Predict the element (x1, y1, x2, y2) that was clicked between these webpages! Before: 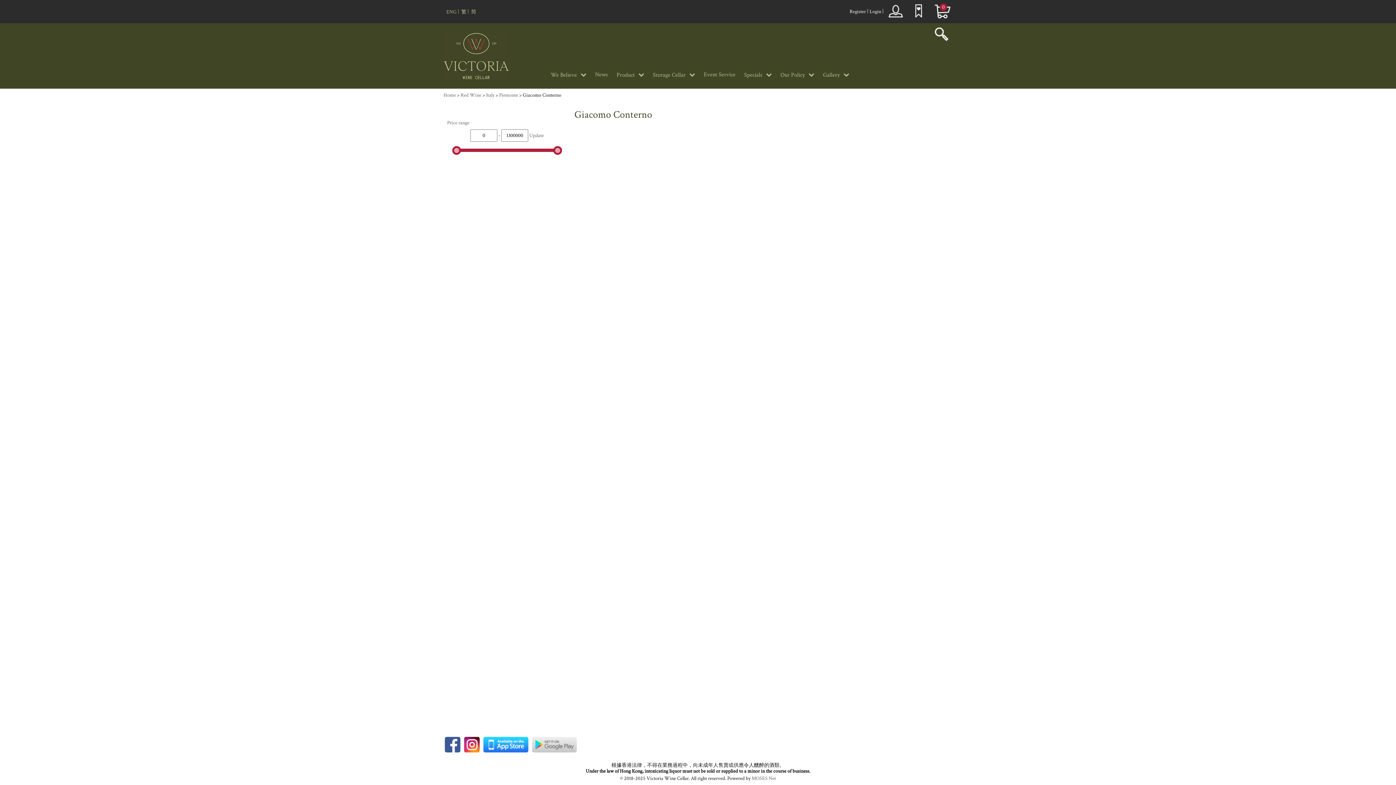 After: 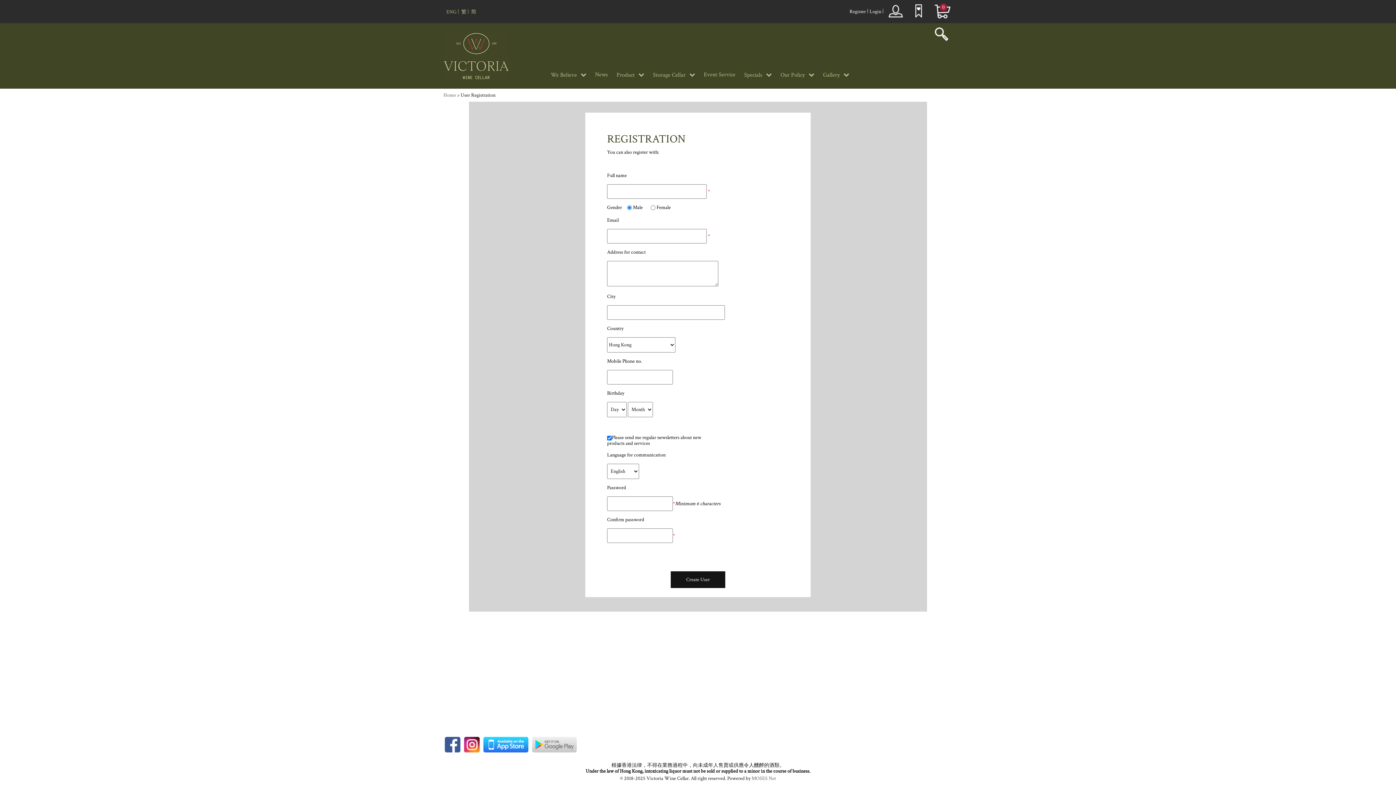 Action: bbox: (849, 8, 866, 14) label: Register